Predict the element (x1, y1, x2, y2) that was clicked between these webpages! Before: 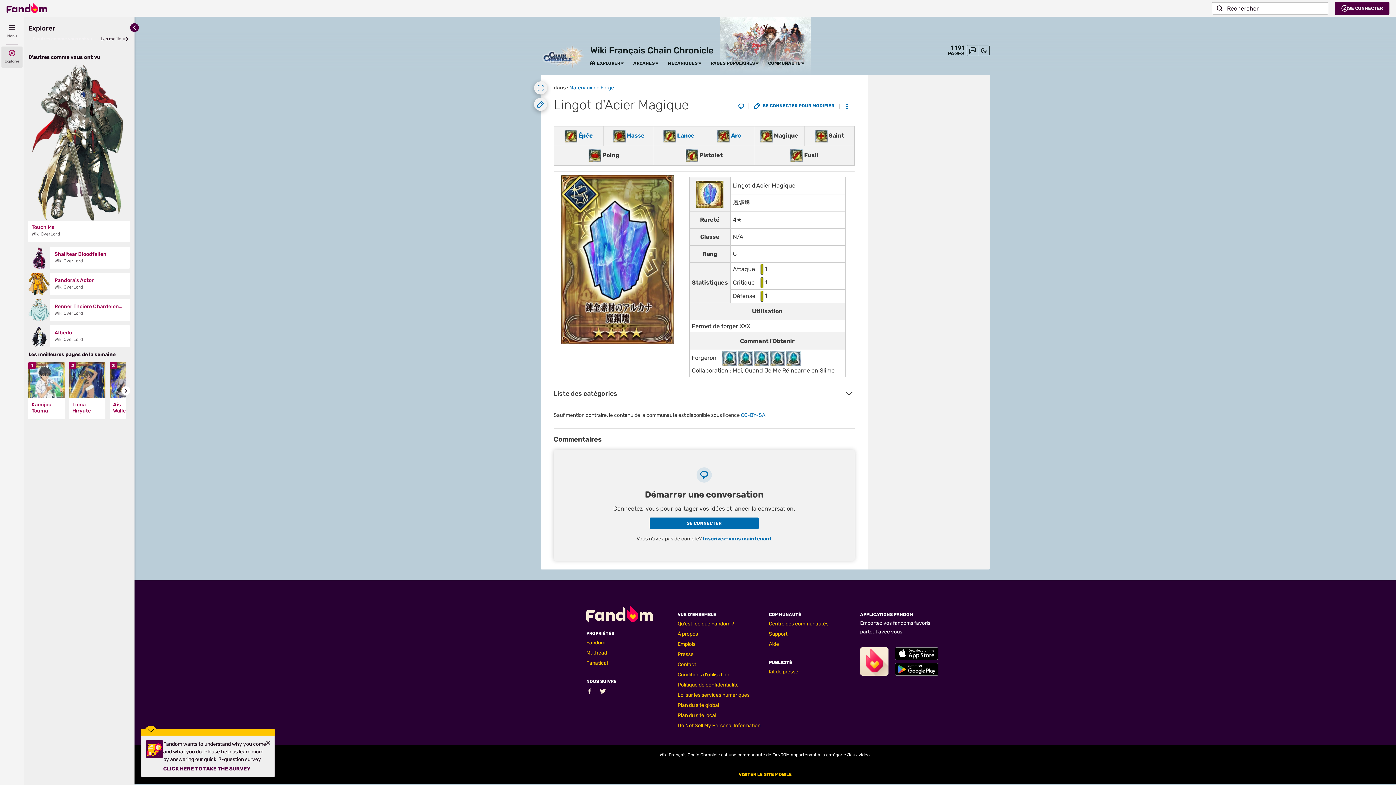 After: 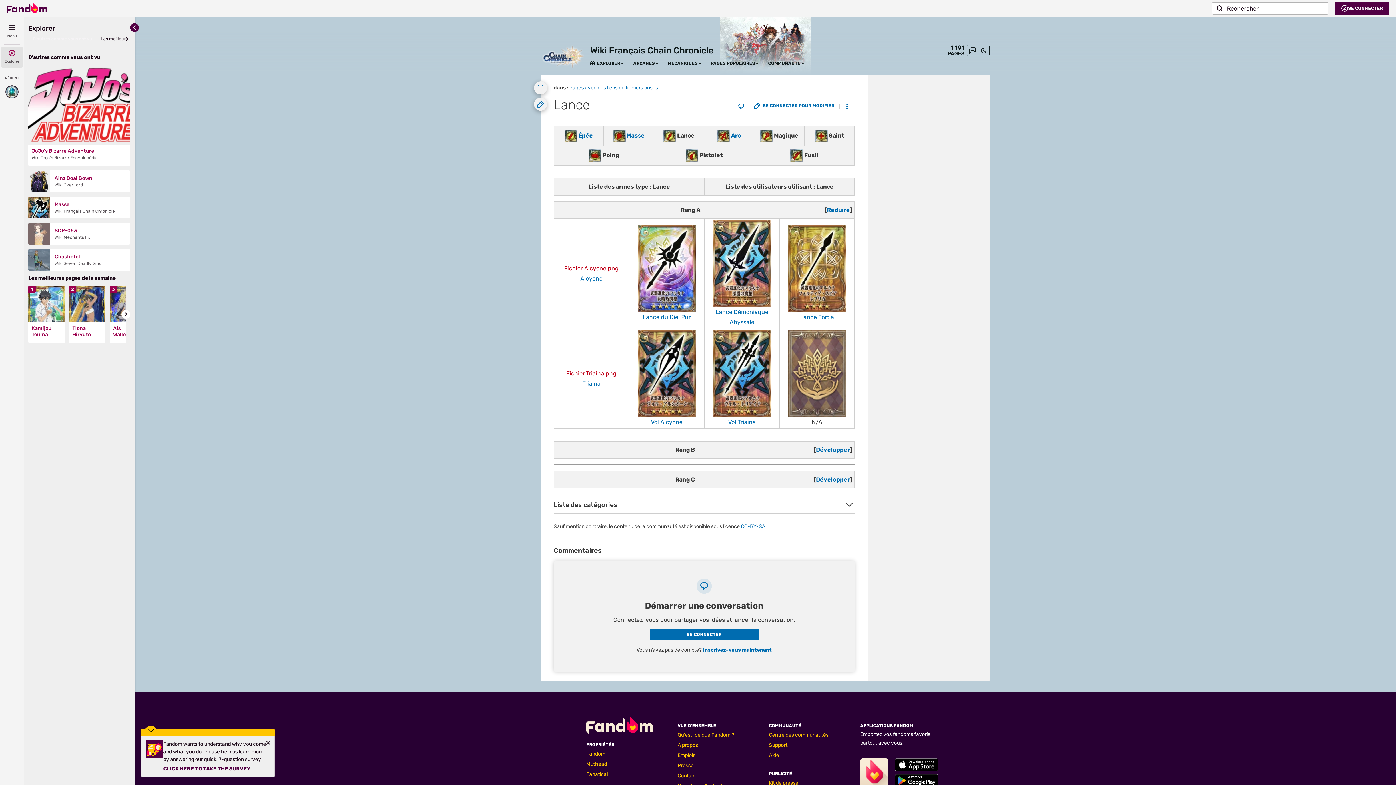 Action: bbox: (663, 132, 676, 139)